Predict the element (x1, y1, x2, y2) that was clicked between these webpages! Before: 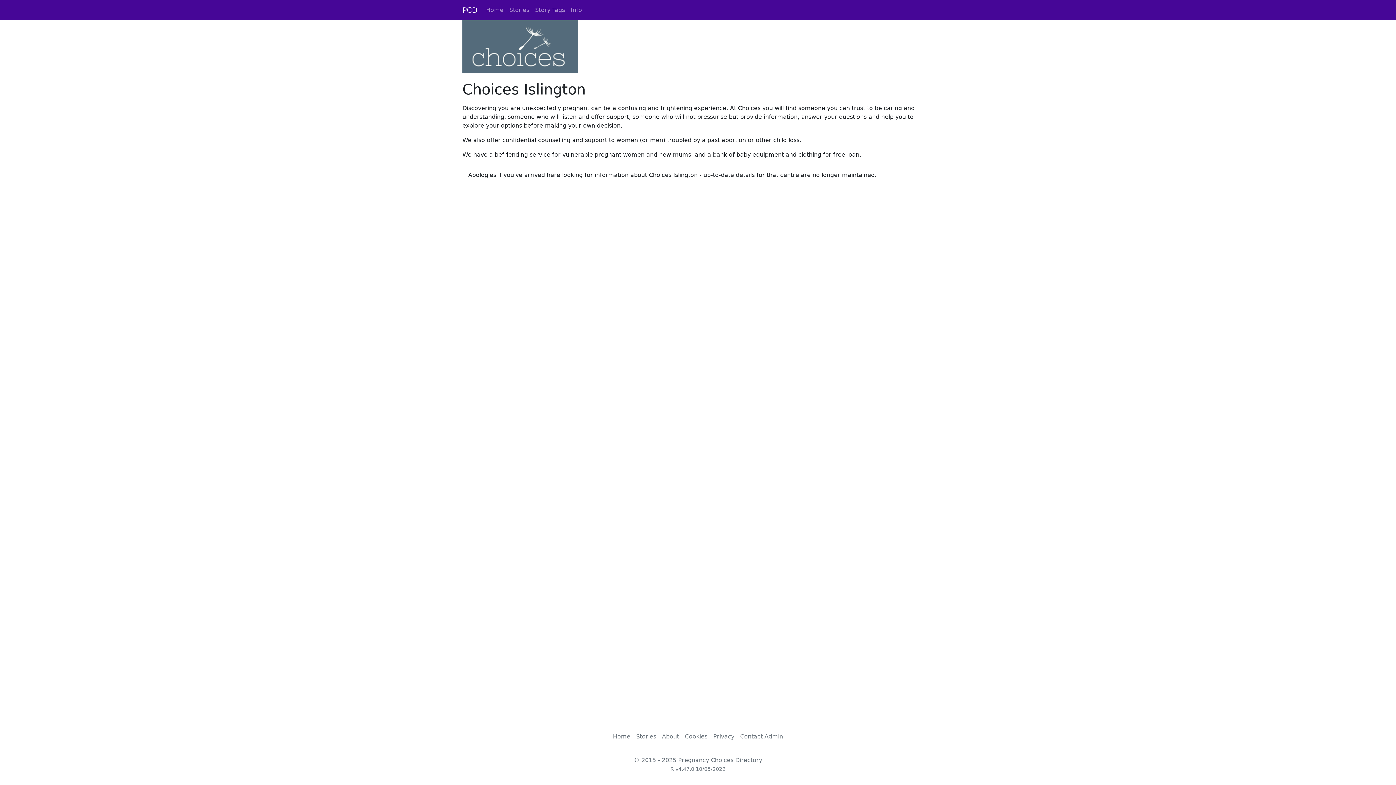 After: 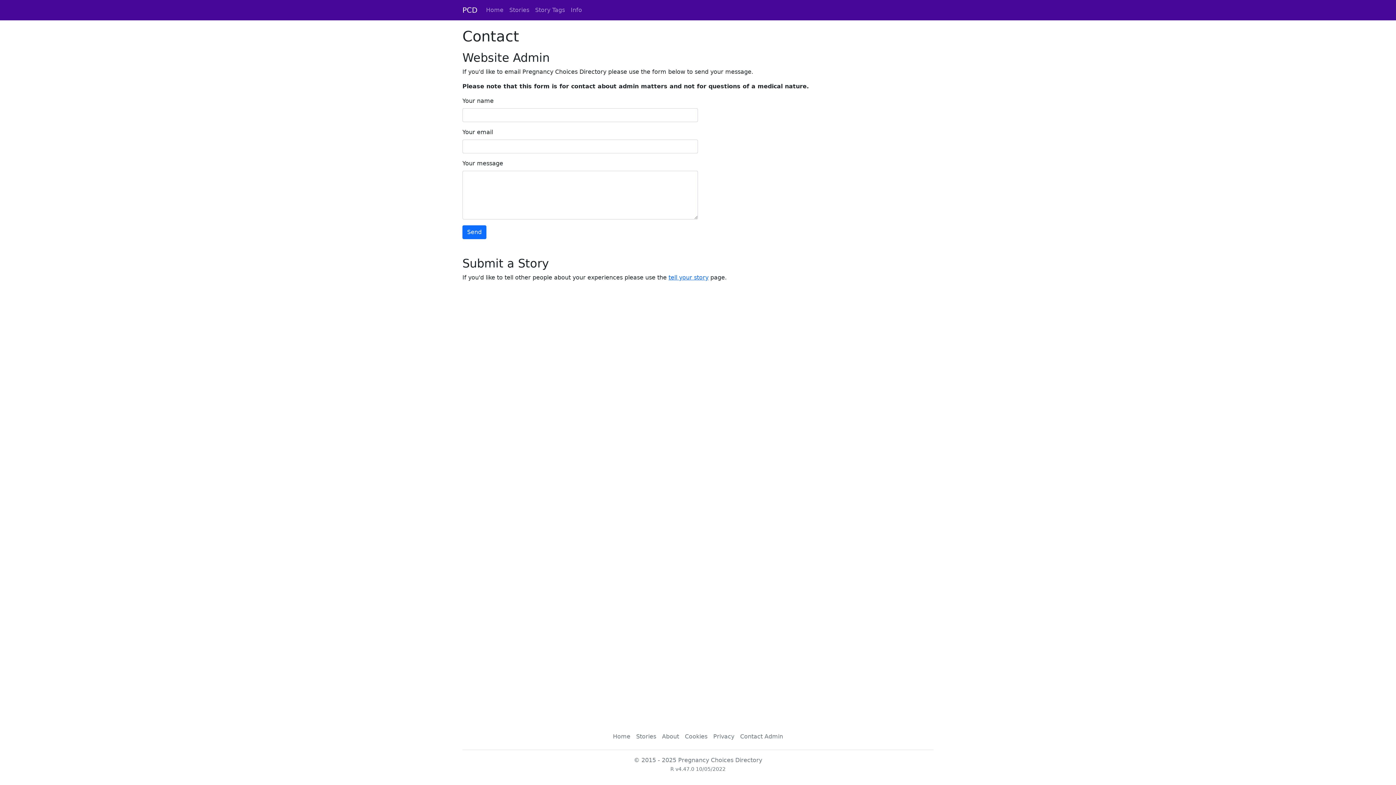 Action: label: Contact Admin bbox: (737, 729, 786, 744)